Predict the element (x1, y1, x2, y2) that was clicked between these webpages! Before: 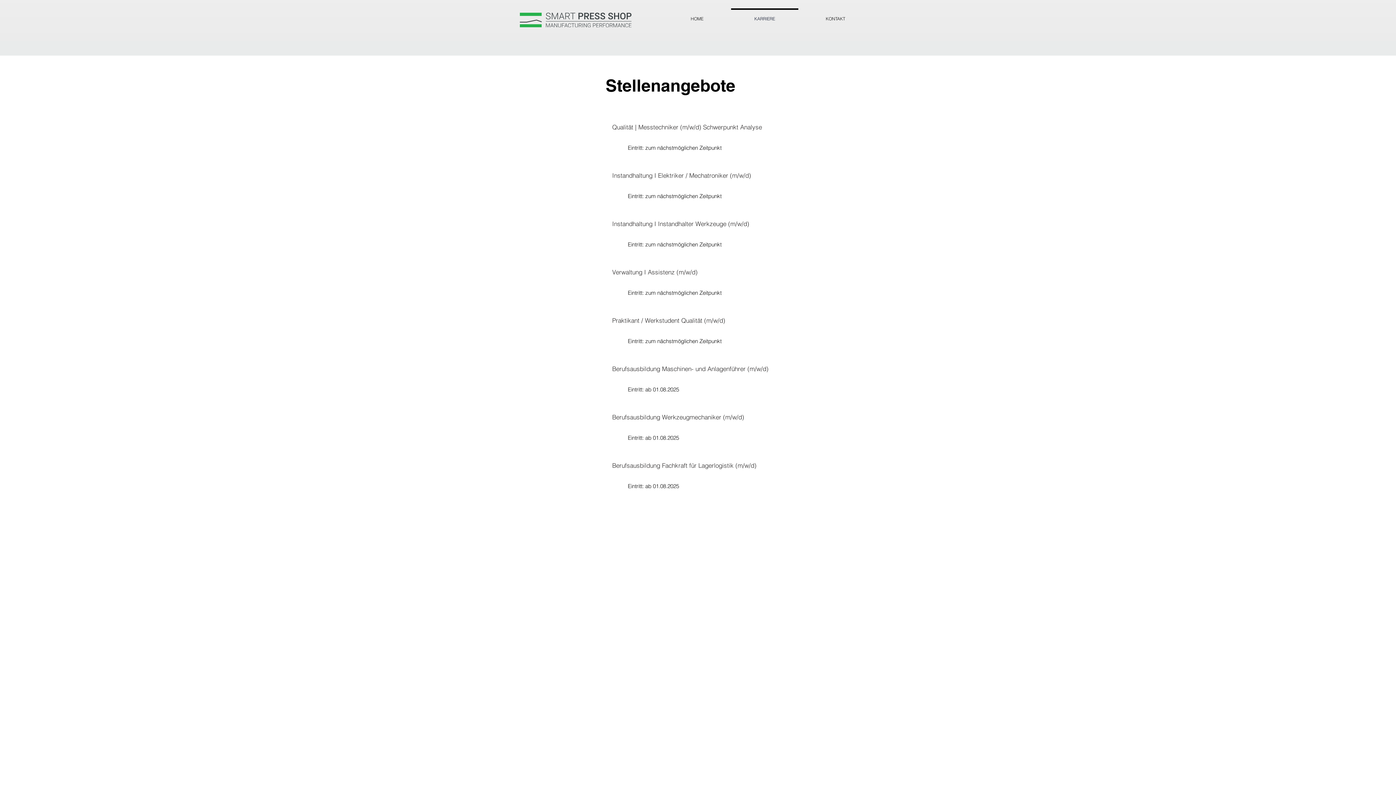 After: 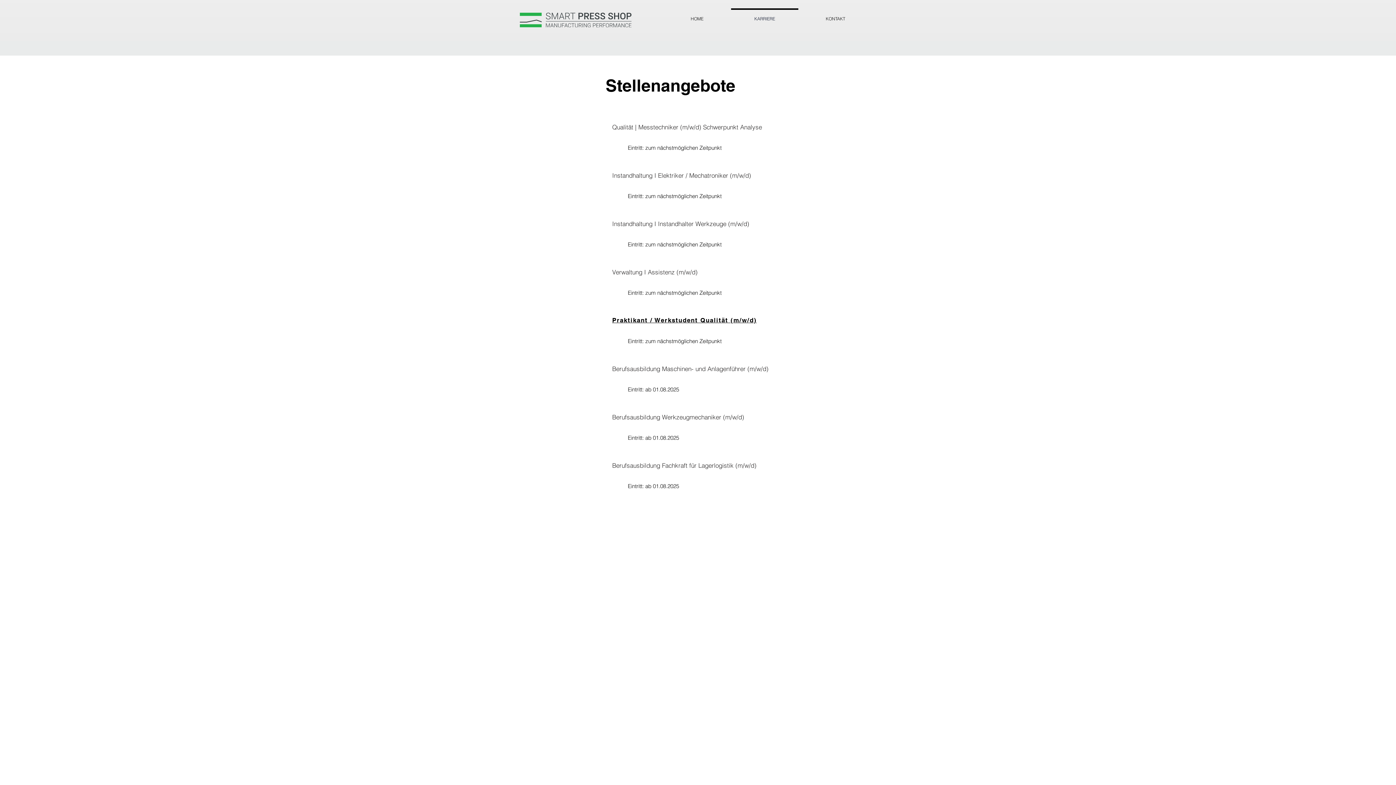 Action: label: Praktikant / Werkstudent Qualität (m/w/d) bbox: (612, 313, 784, 327)